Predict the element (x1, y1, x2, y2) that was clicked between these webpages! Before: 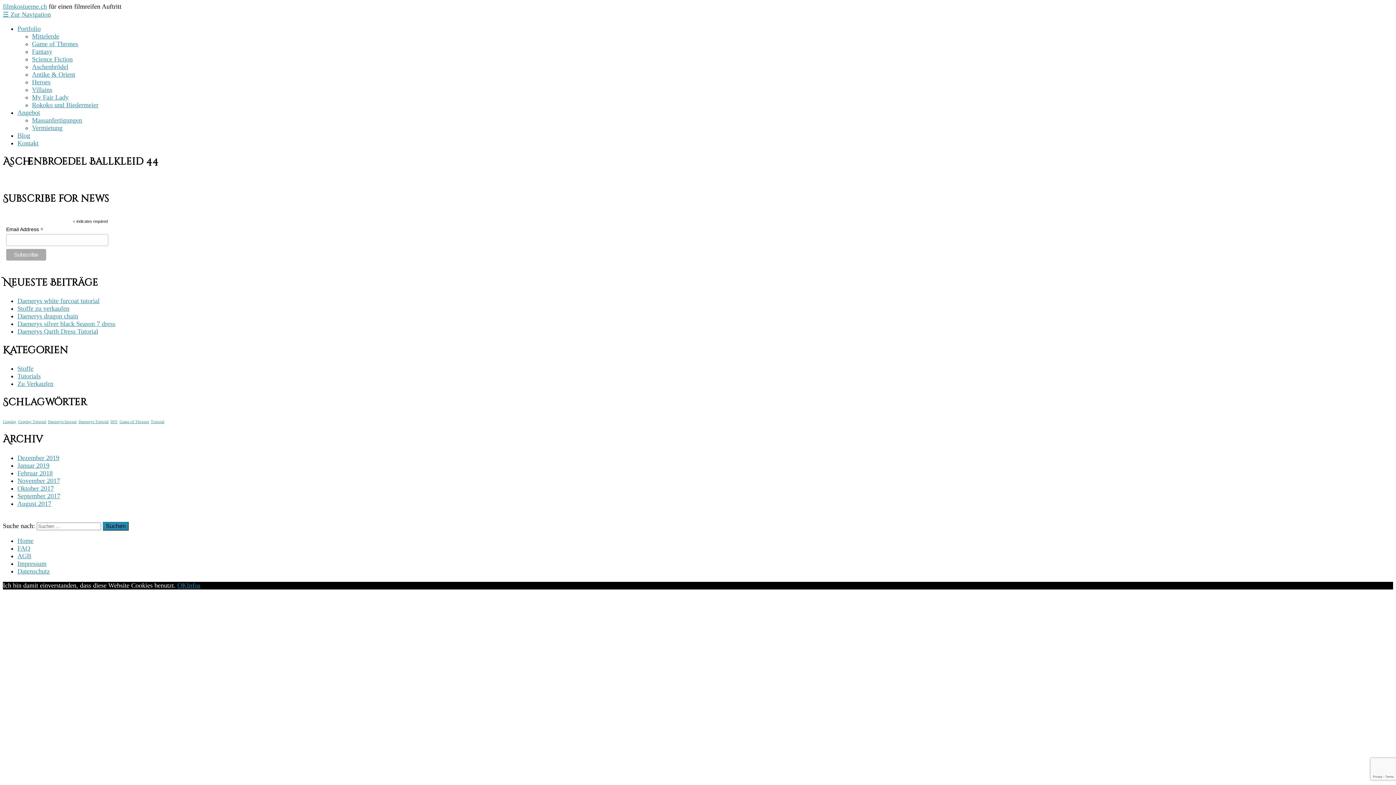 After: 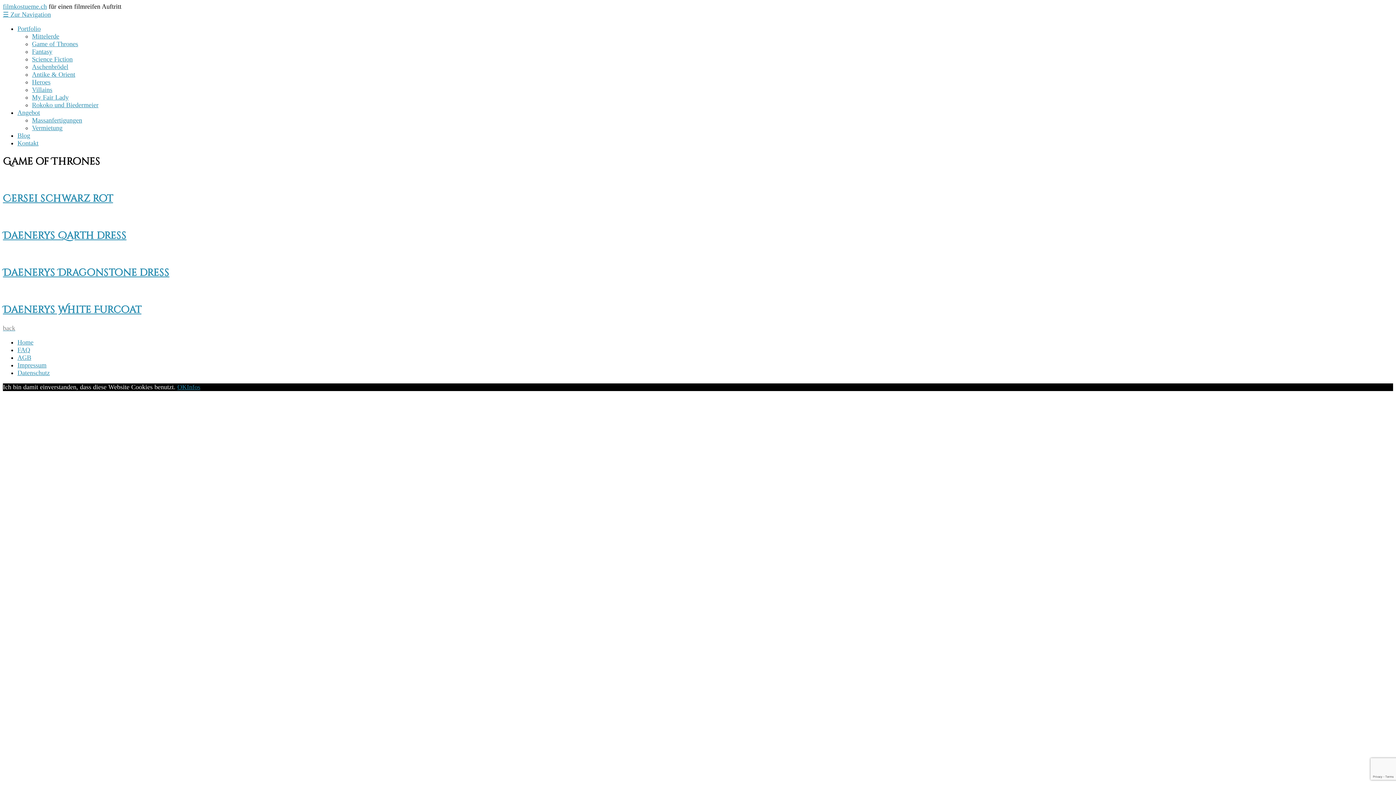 Action: label: Game of Thrones bbox: (32, 40, 78, 47)